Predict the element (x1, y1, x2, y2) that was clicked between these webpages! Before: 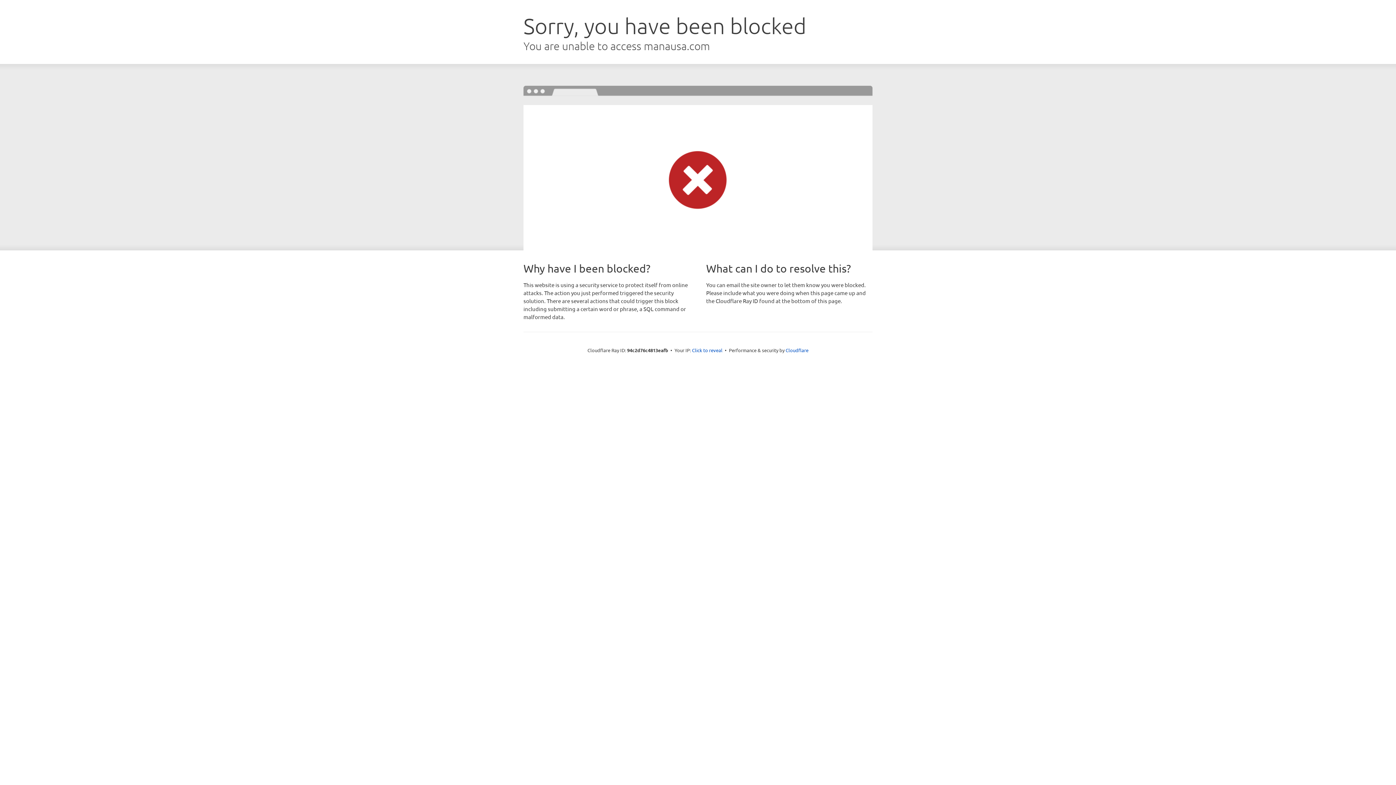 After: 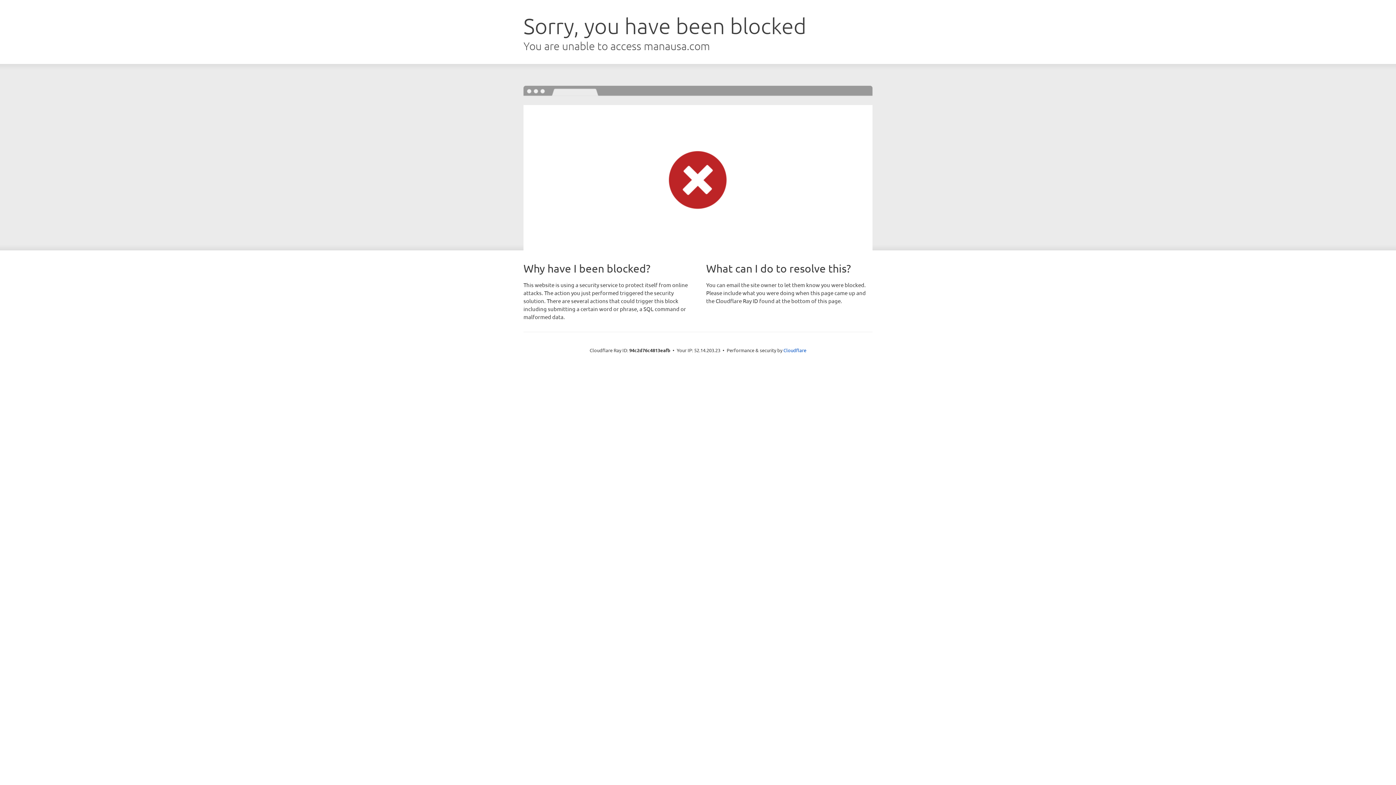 Action: bbox: (692, 346, 722, 353) label: Click to reveal